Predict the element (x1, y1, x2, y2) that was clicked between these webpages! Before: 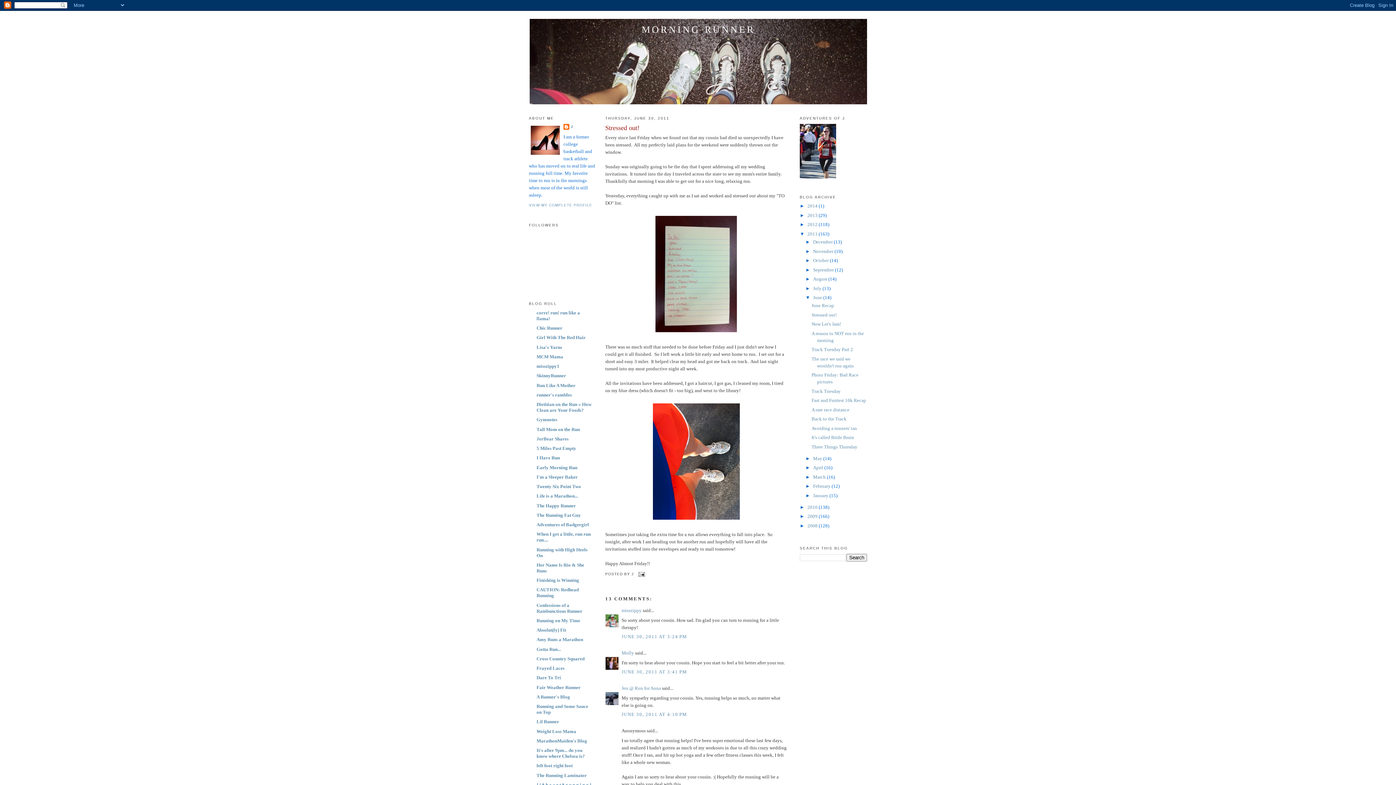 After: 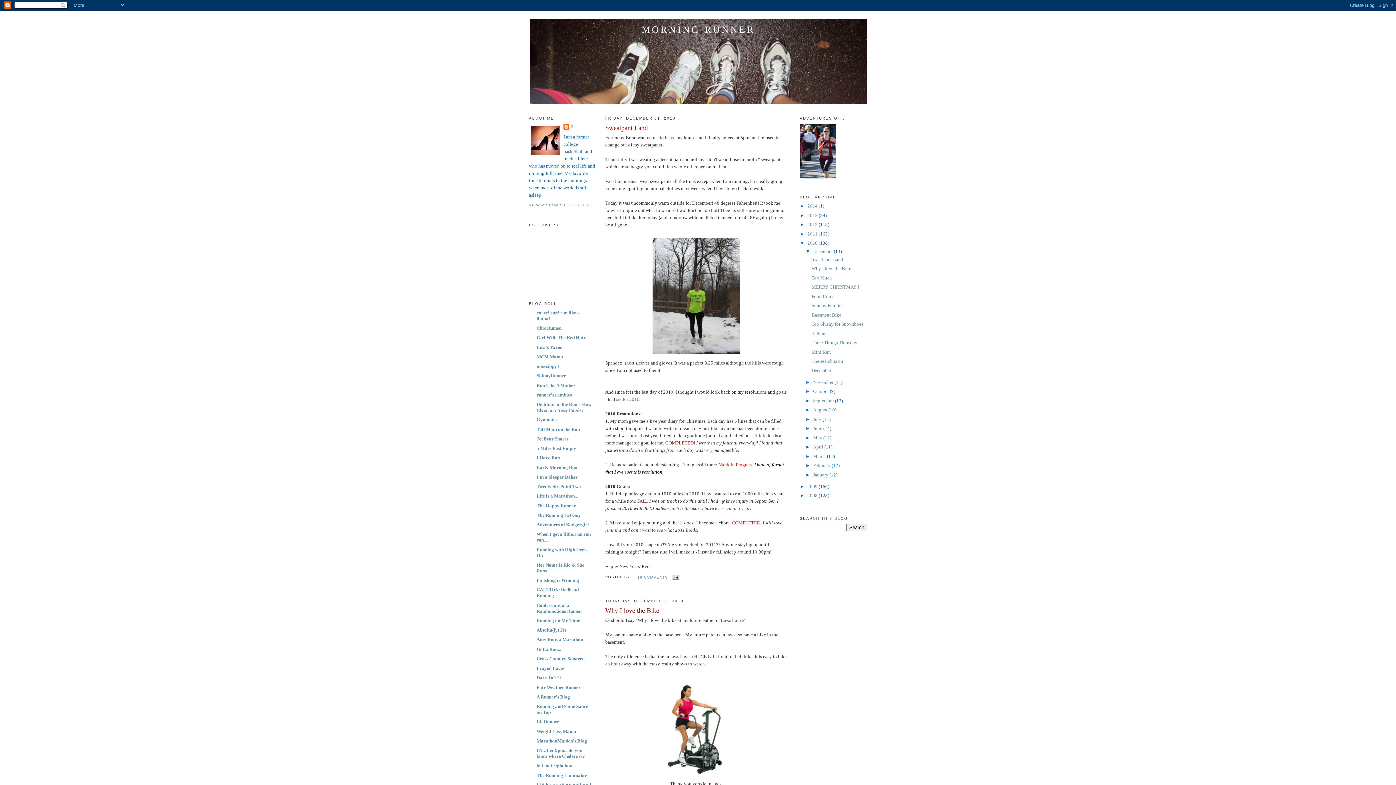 Action: label: 2010  bbox: (807, 504, 818, 510)